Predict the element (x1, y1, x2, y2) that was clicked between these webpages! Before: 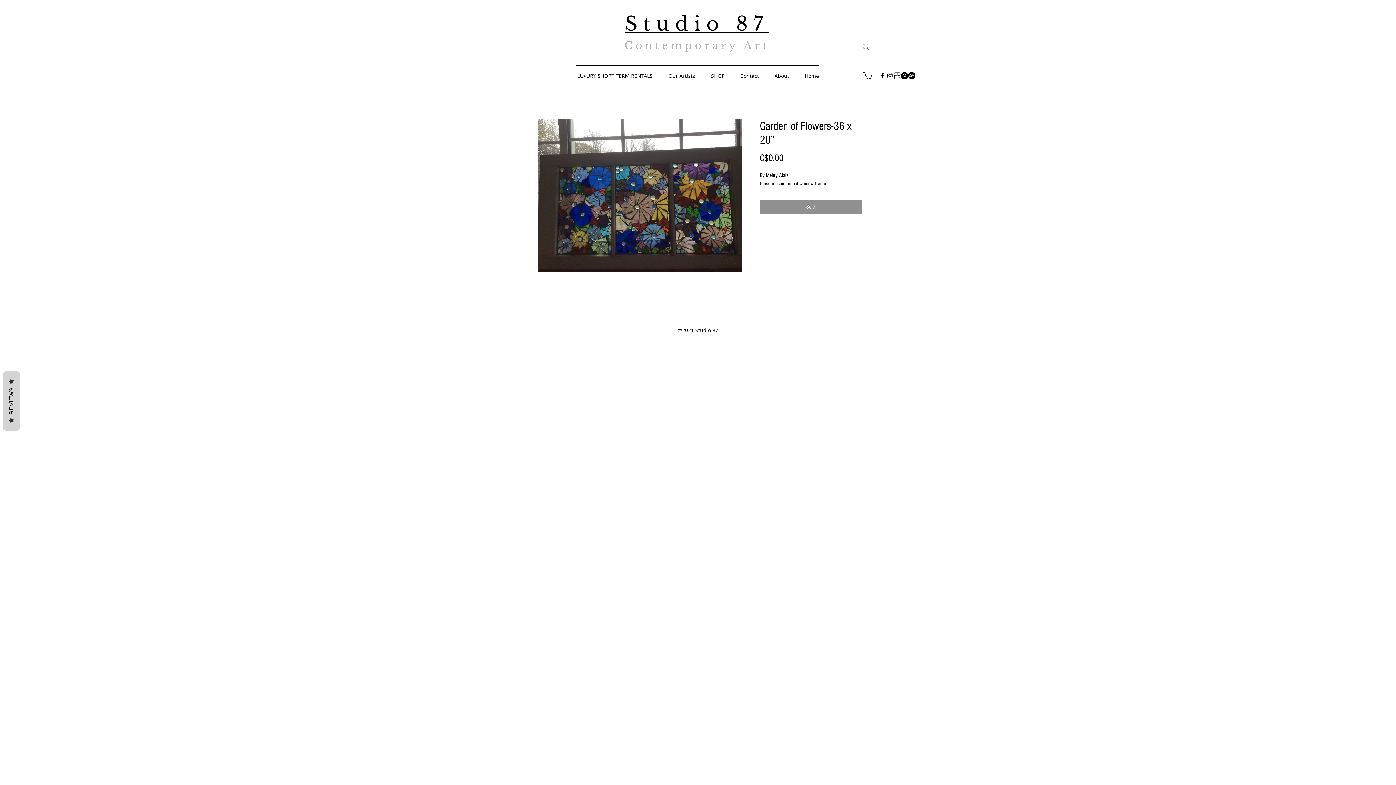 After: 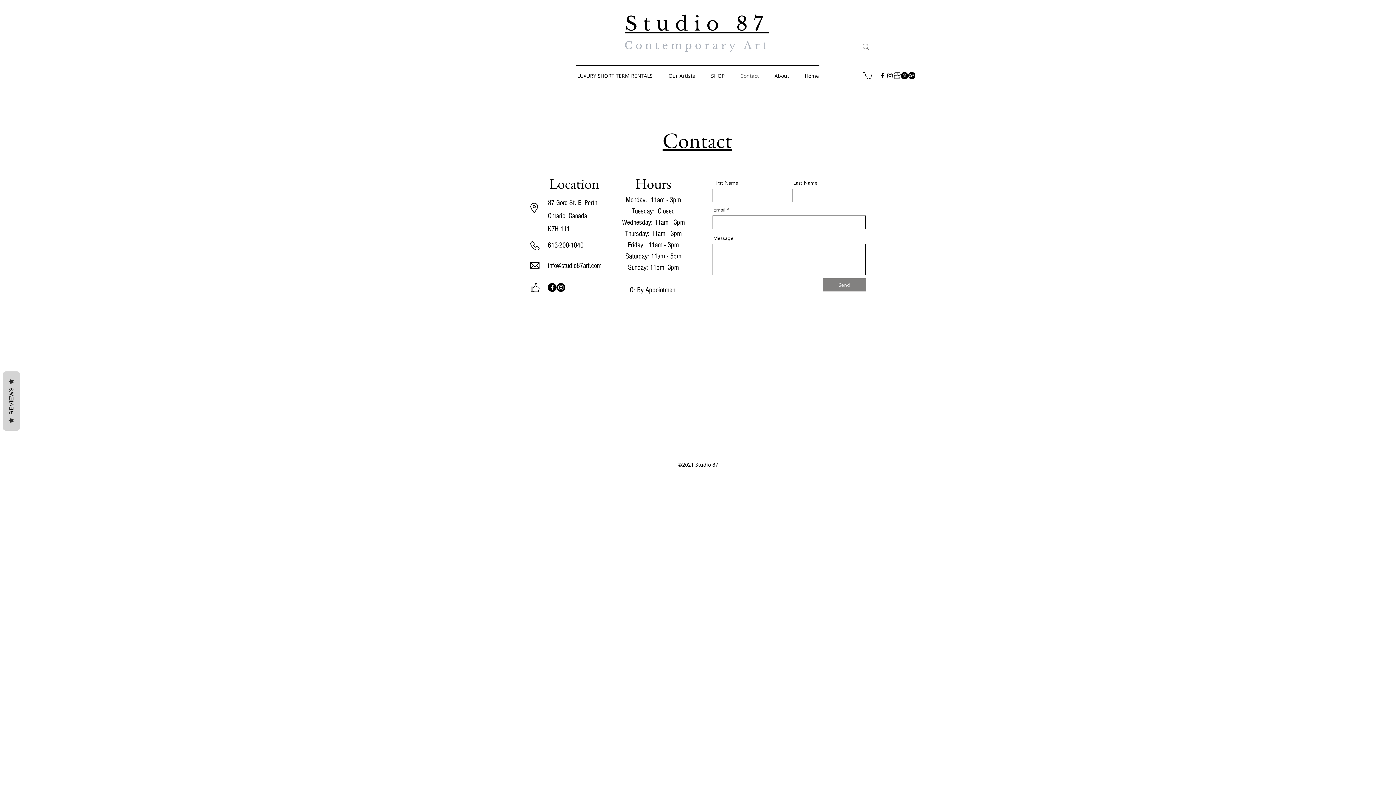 Action: label: Contact bbox: (732, 66, 766, 85)